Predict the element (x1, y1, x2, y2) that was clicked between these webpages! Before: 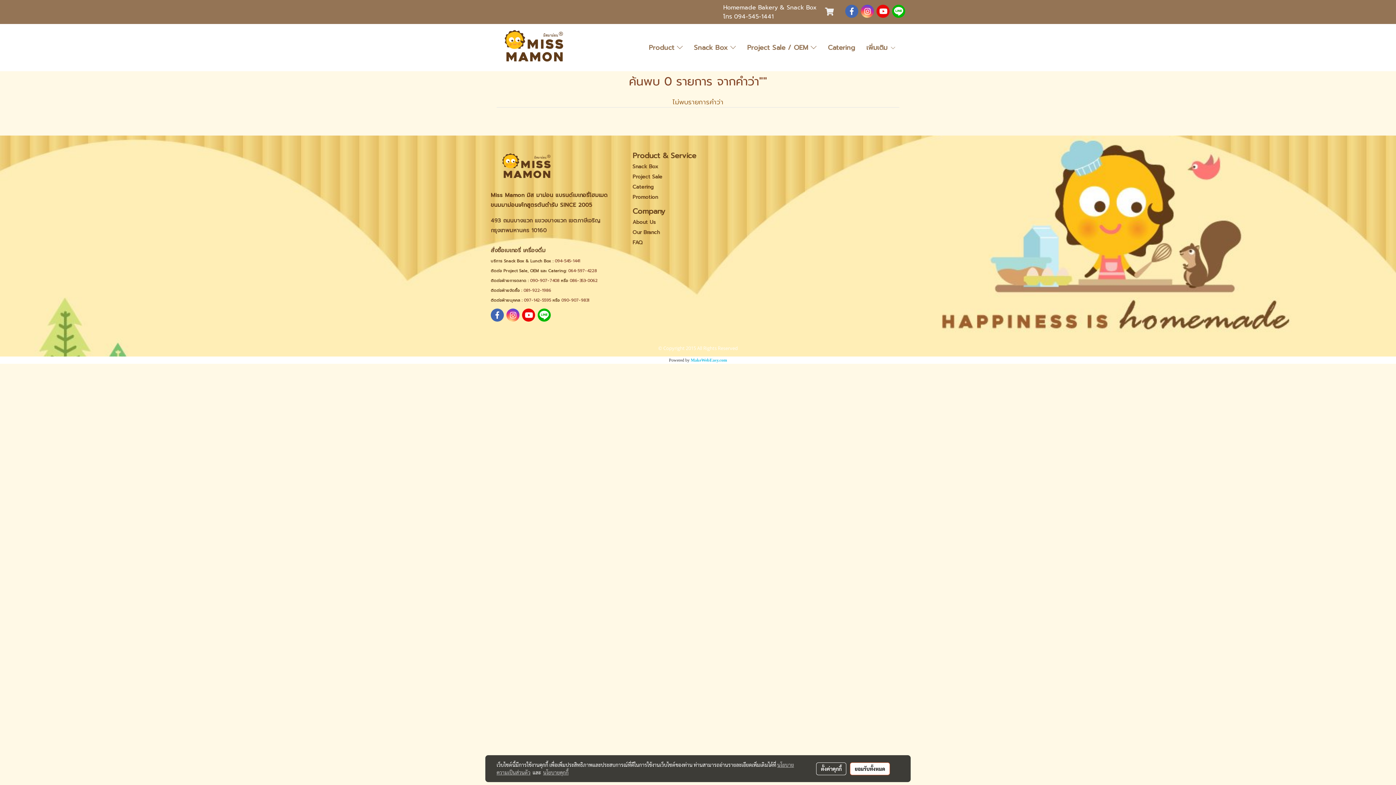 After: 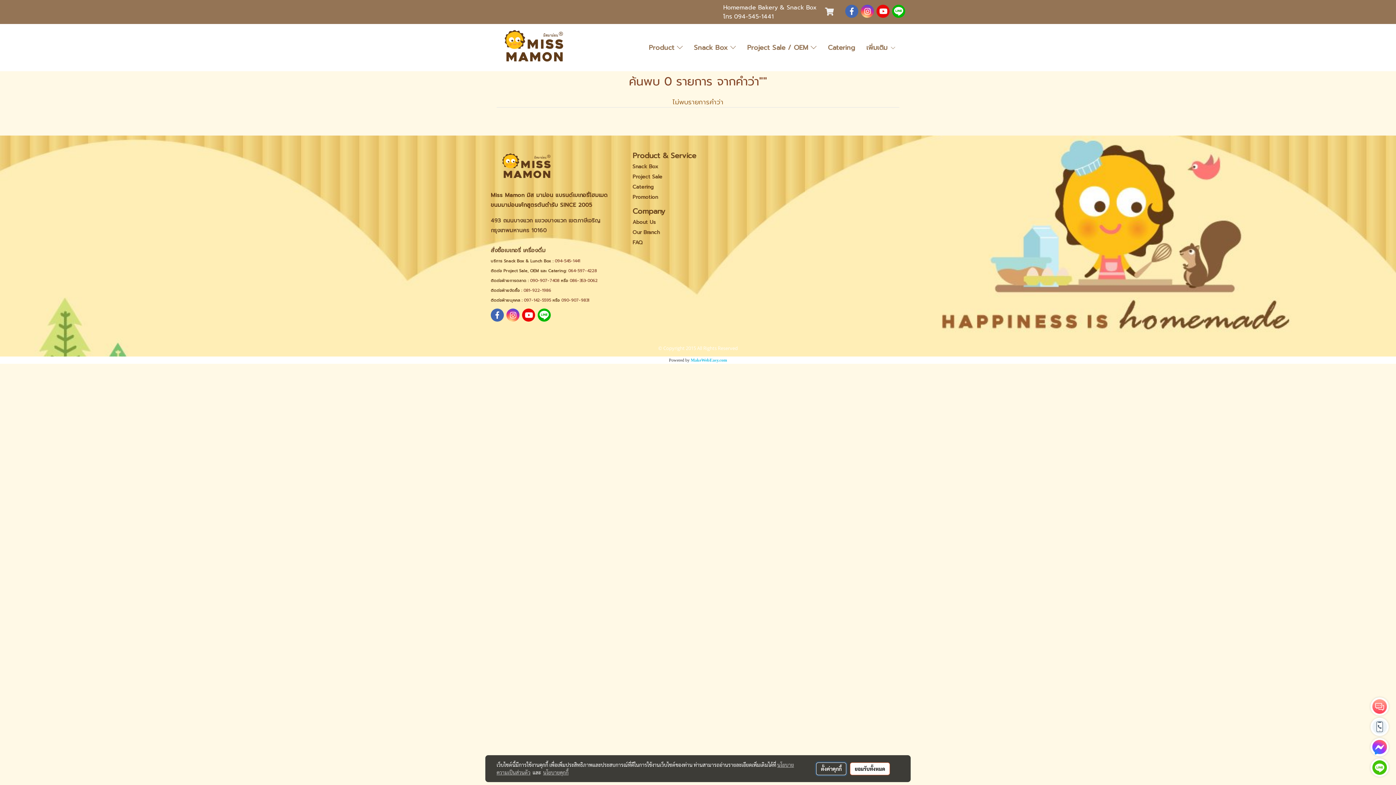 Action: label: ตั้งค่าคุกกี้ bbox: (816, 762, 846, 775)